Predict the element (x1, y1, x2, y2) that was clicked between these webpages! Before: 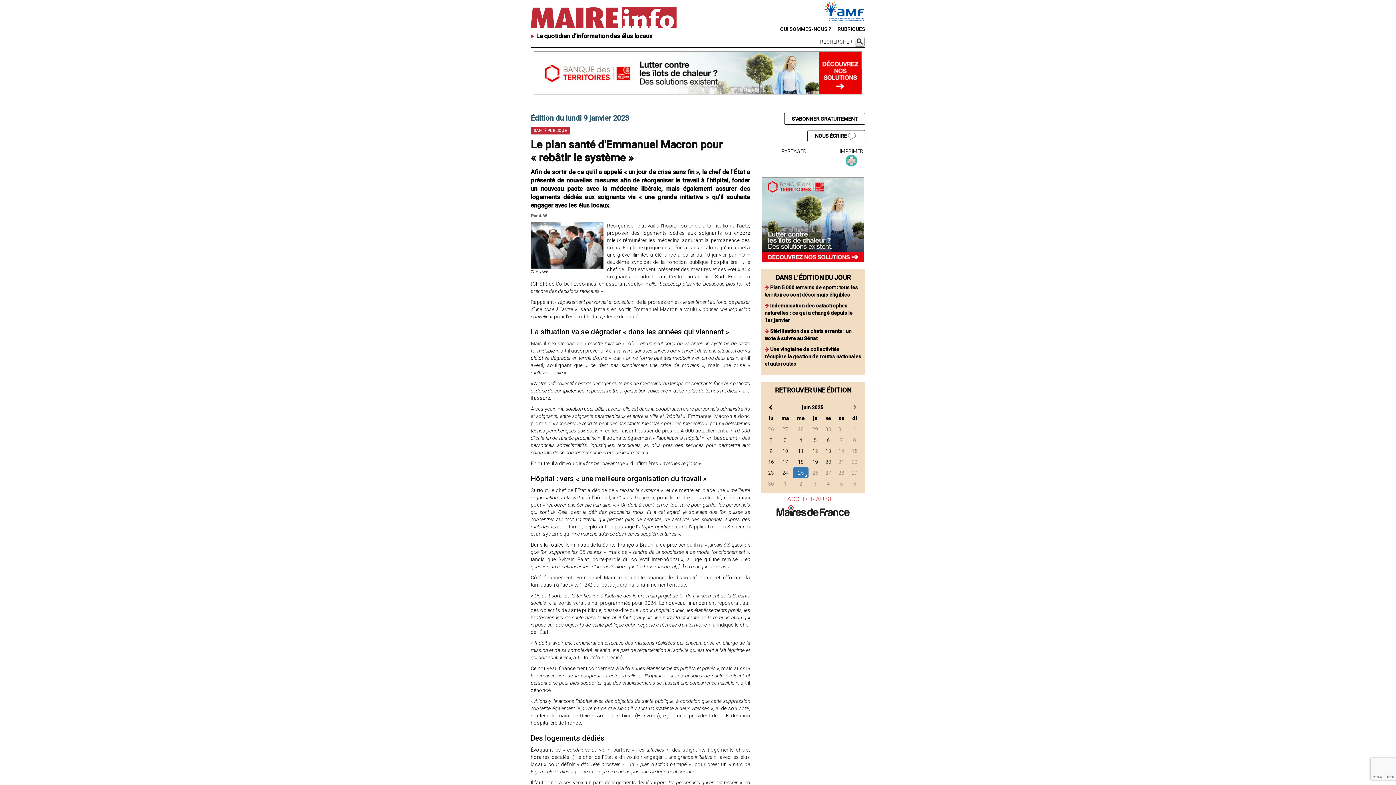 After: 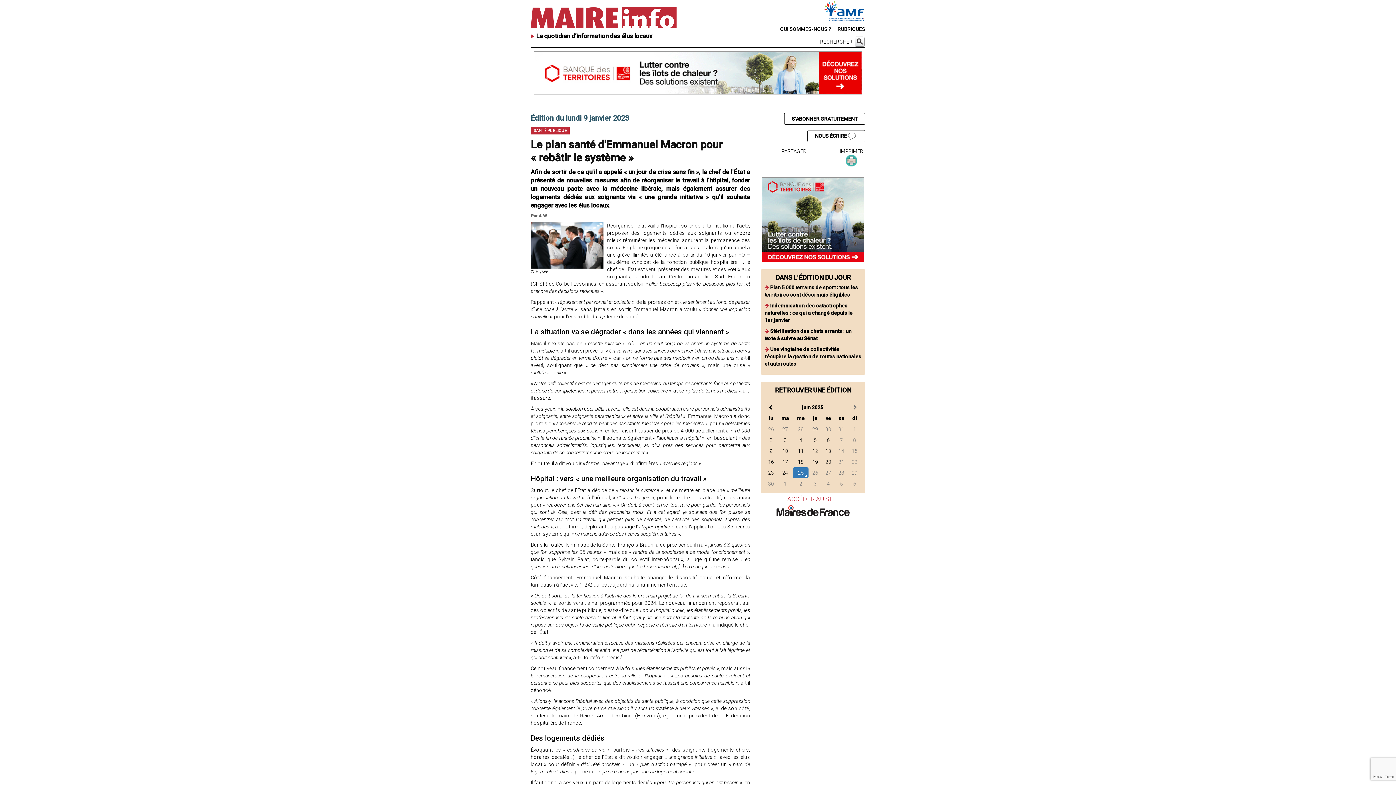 Action: bbox: (845, 157, 857, 163)